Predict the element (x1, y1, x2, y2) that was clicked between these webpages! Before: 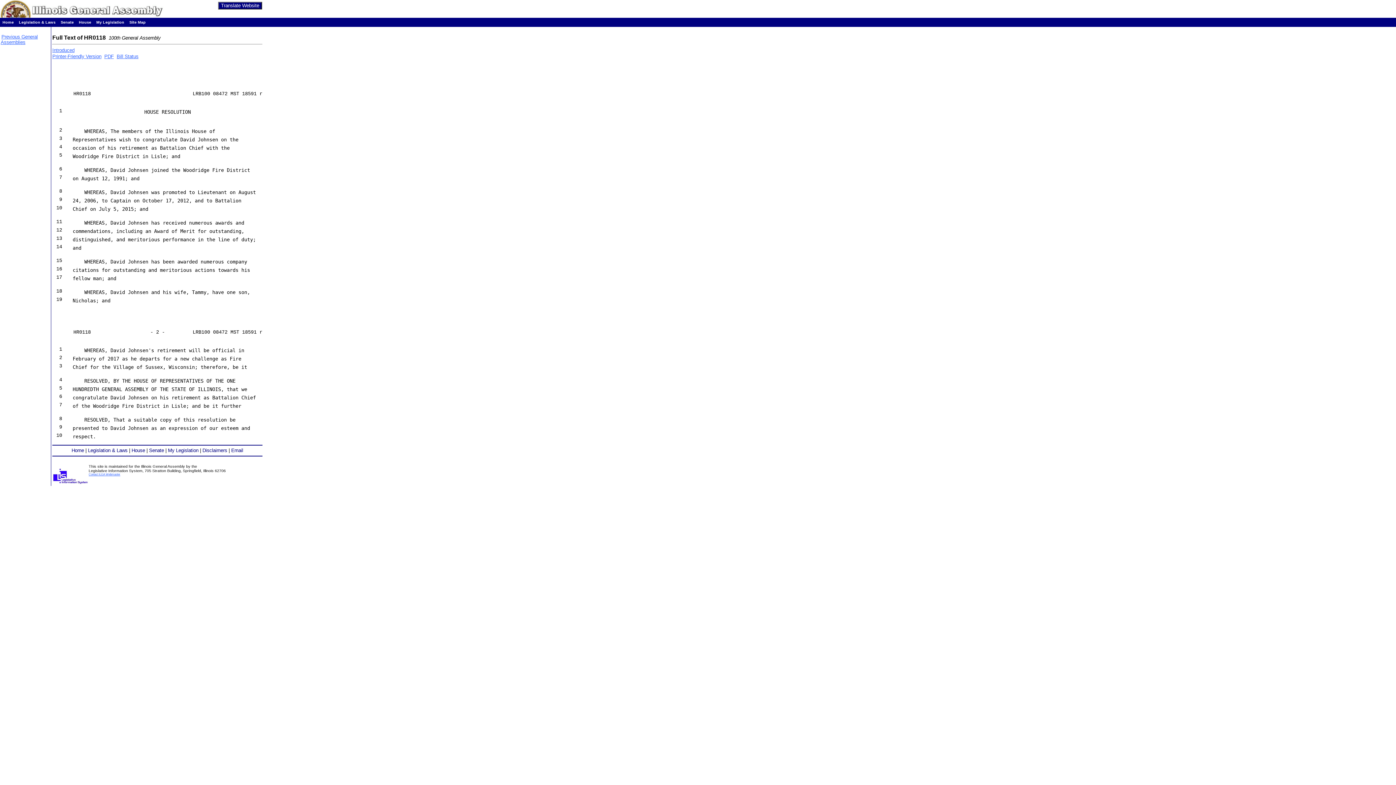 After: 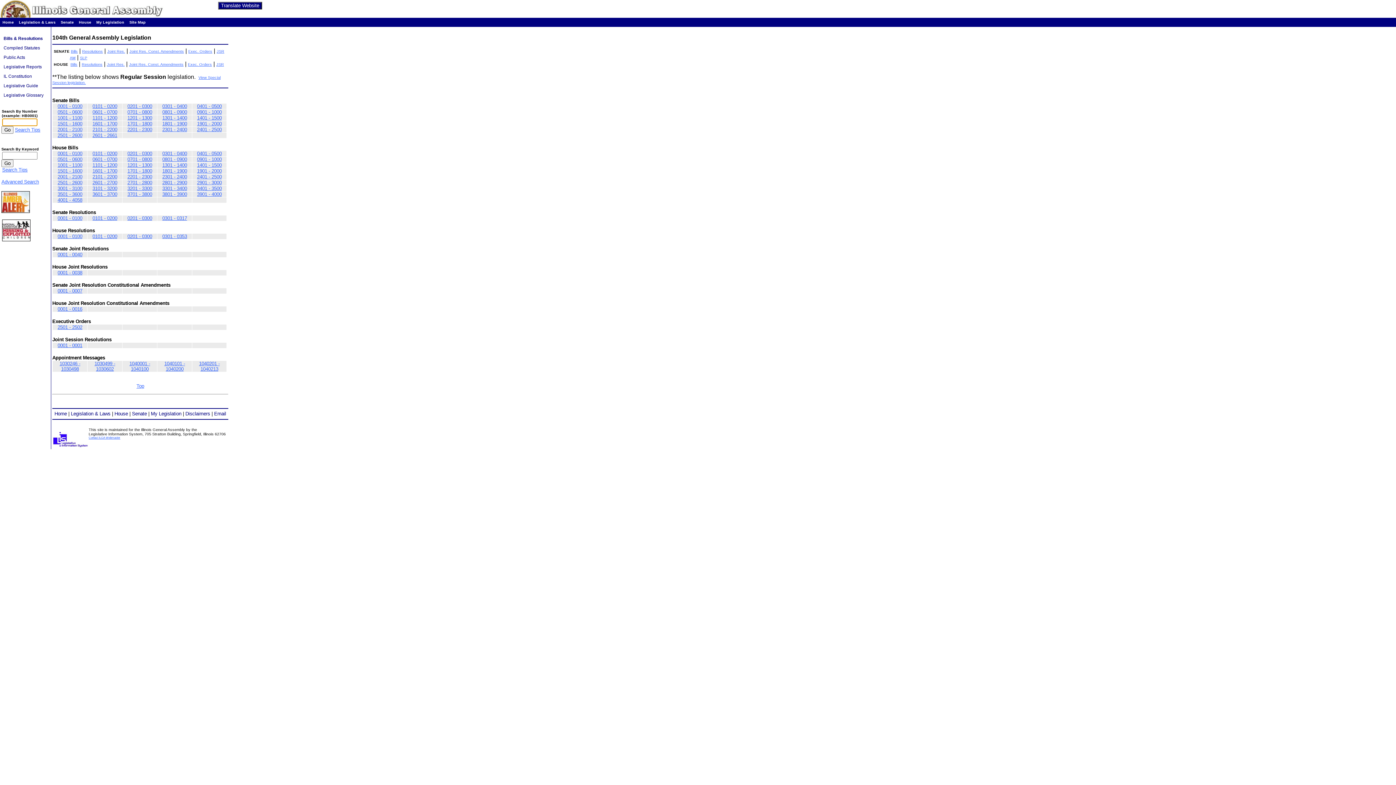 Action: label: Legislation & Laws bbox: (18, 20, 55, 24)